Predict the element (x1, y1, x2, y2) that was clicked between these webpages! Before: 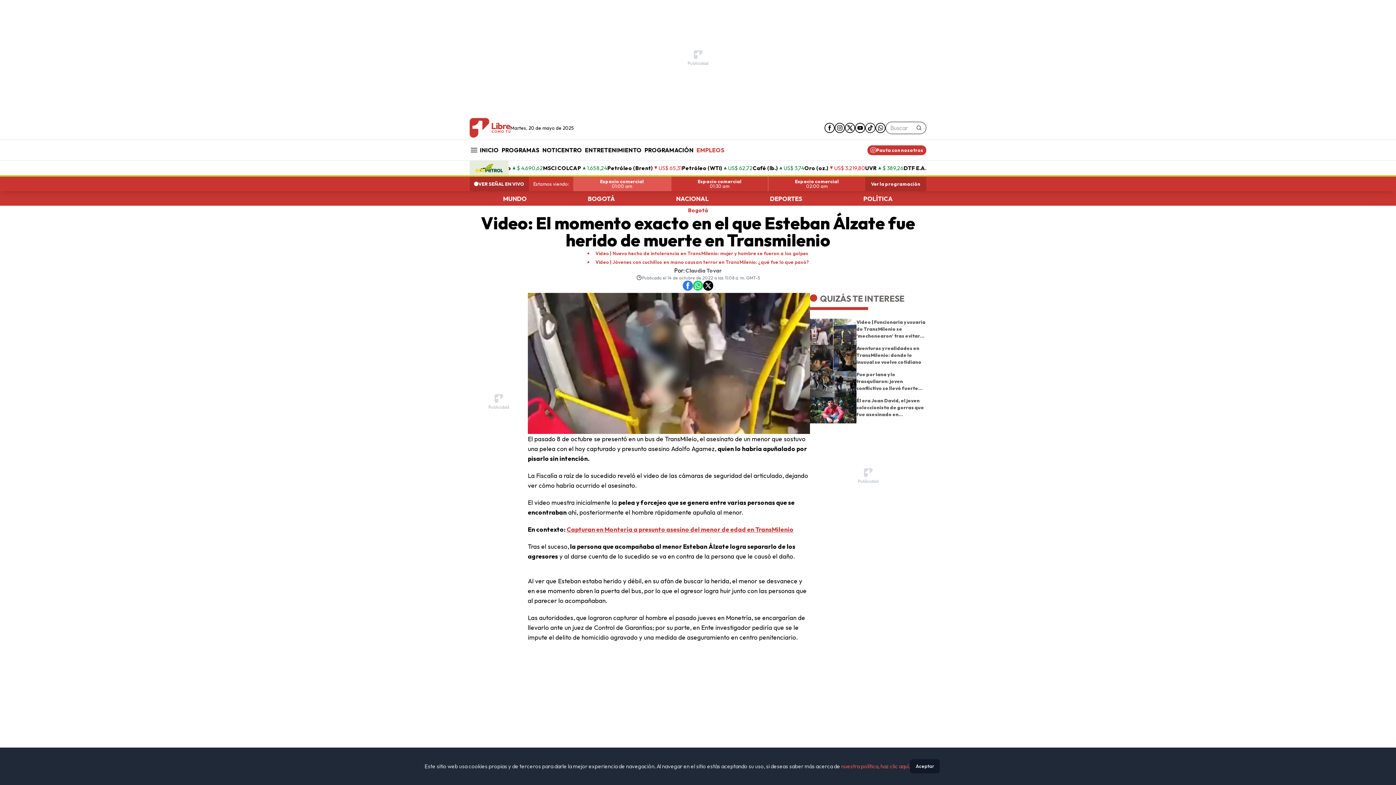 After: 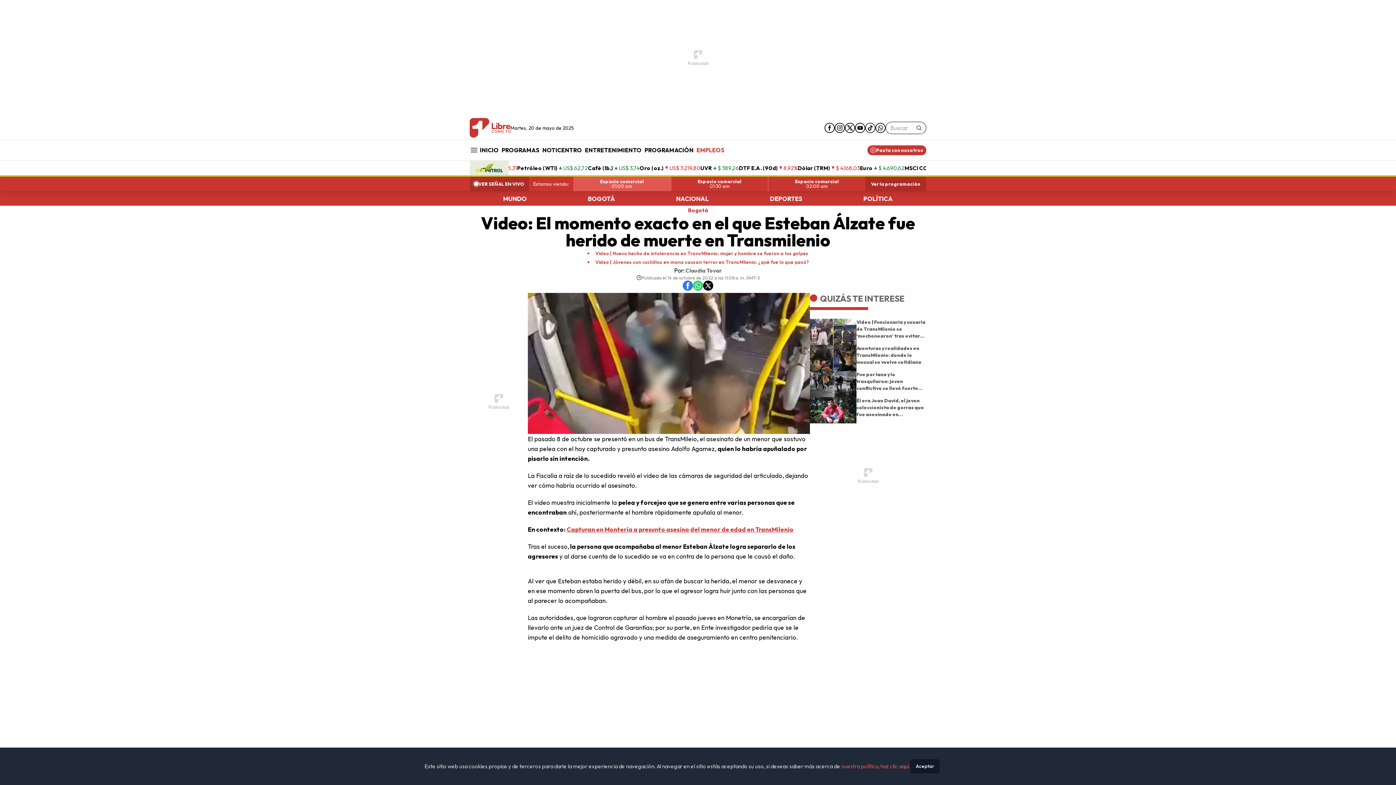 Action: bbox: (845, 121, 855, 134) label: twitter